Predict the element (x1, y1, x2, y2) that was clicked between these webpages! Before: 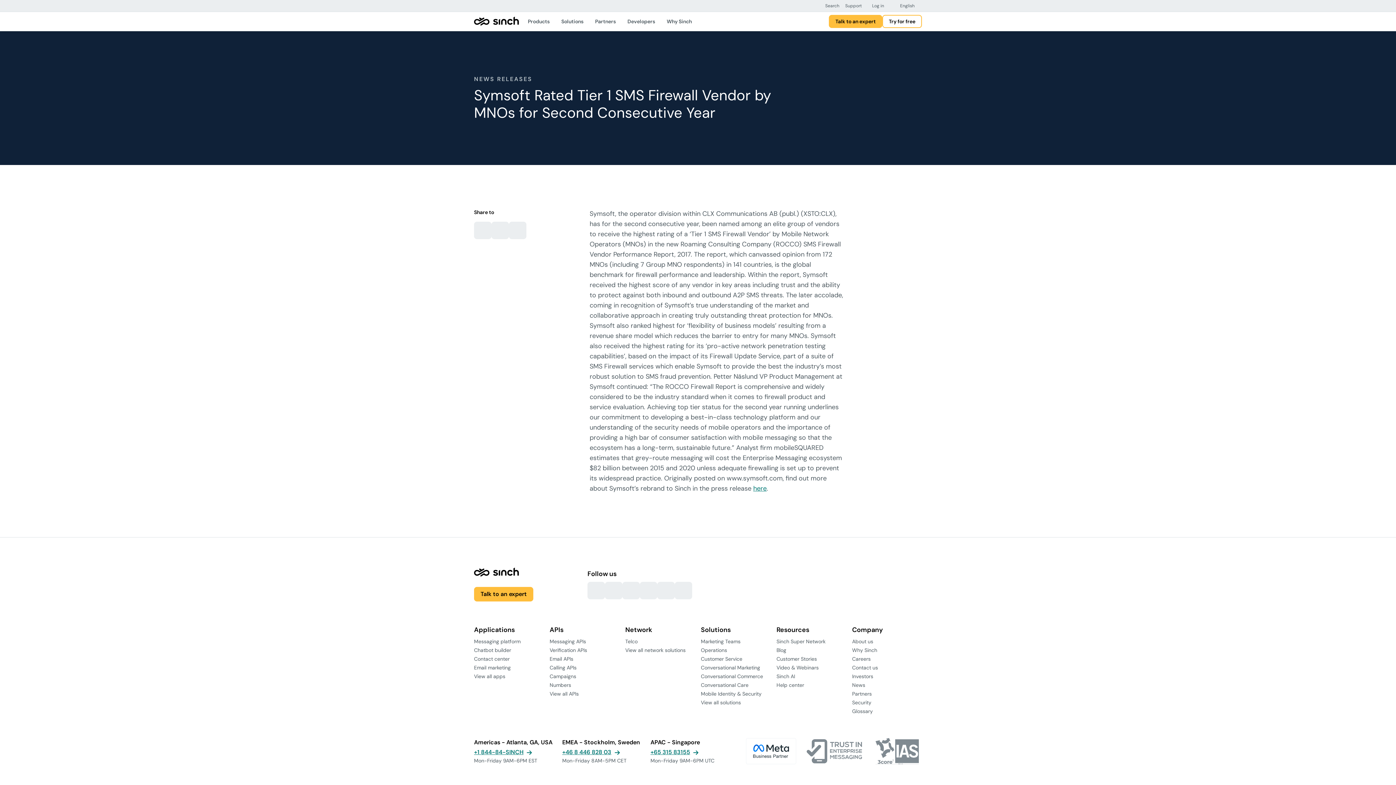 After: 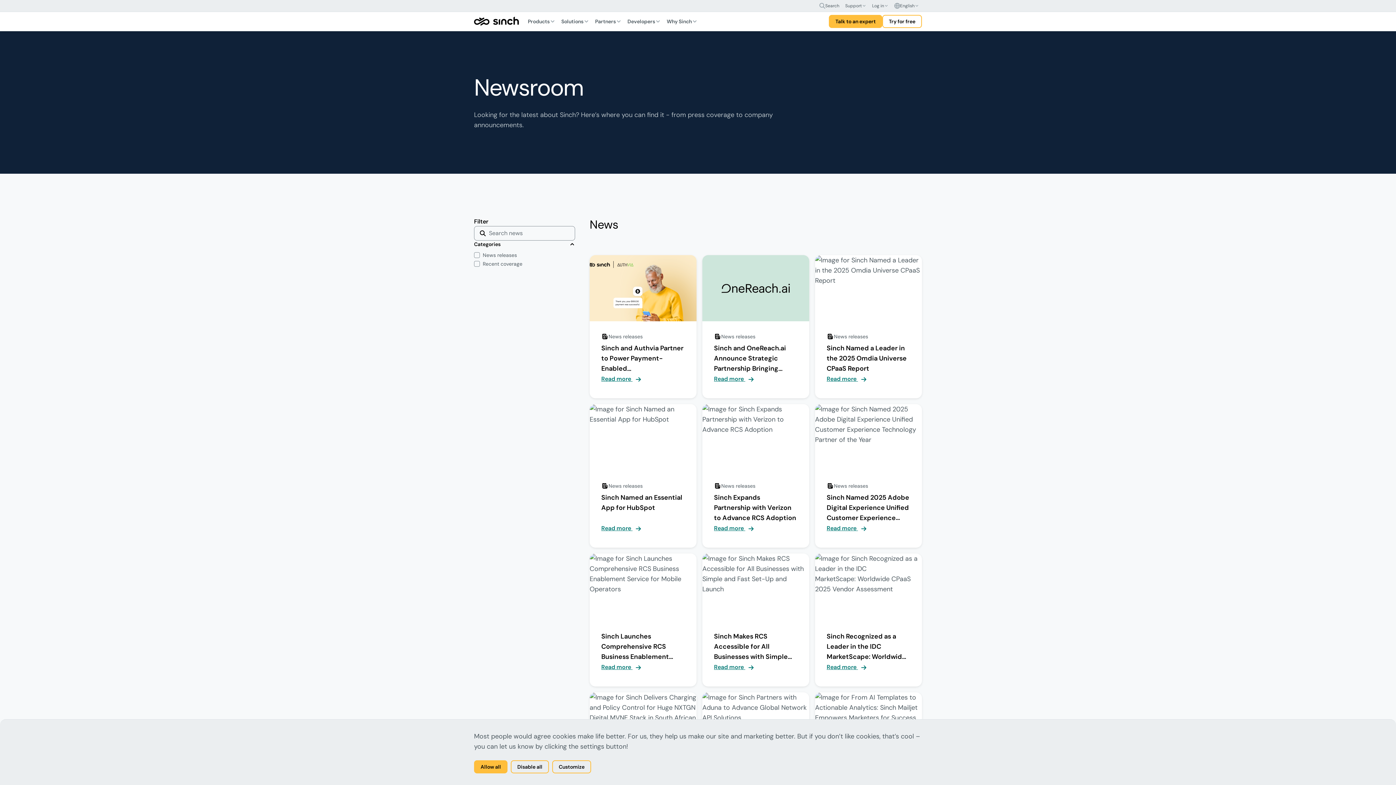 Action: bbox: (852, 682, 865, 688) label: News